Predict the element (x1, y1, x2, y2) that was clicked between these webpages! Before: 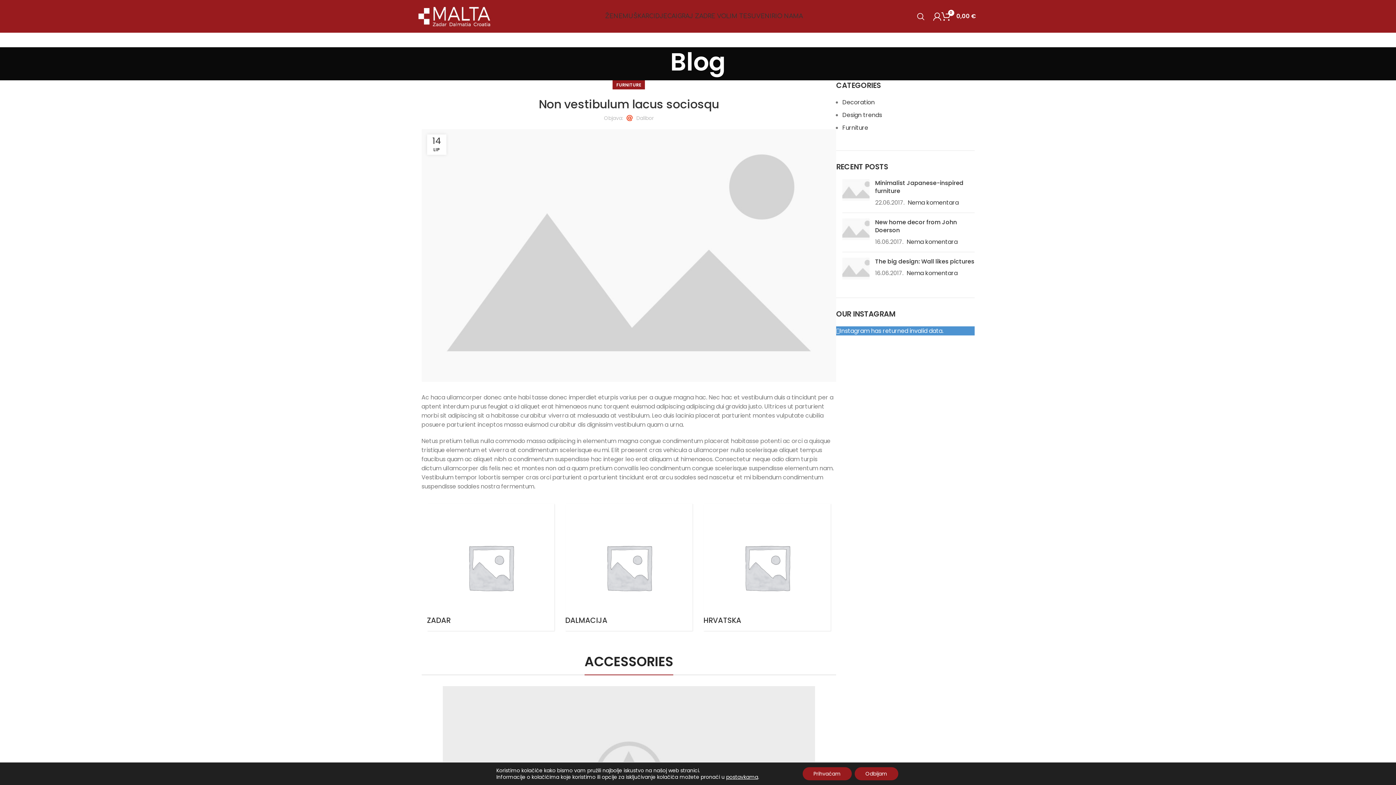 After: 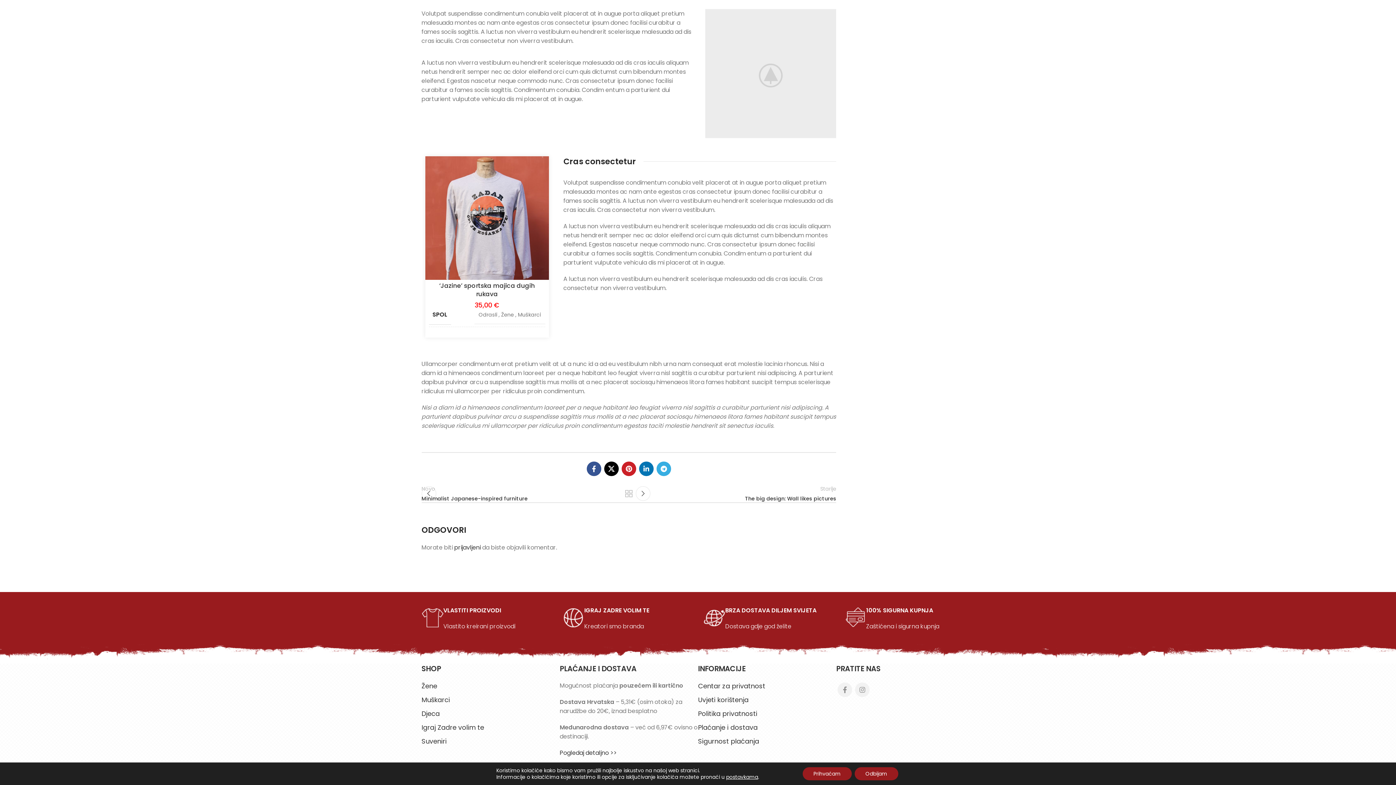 Action: label: Nema komentara bbox: (907, 237, 957, 246)